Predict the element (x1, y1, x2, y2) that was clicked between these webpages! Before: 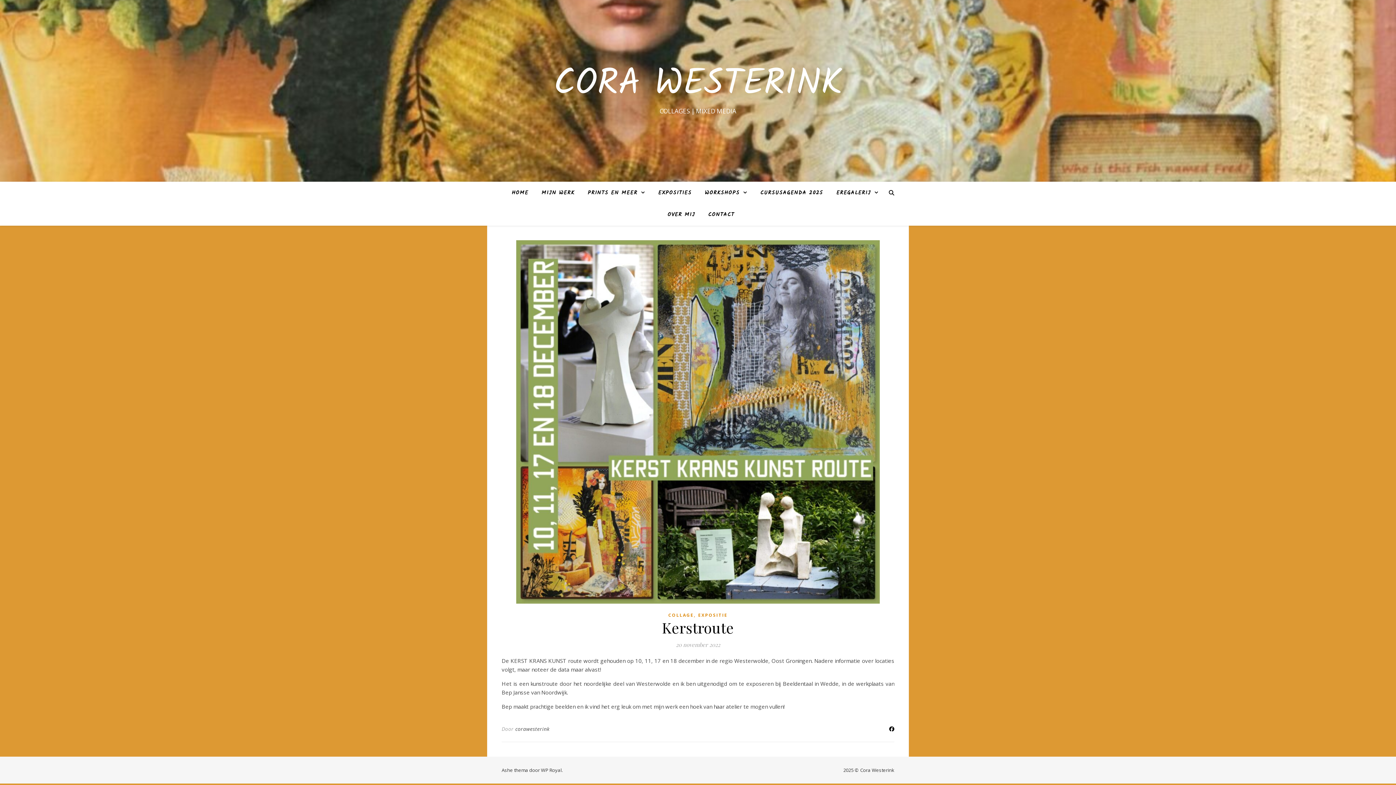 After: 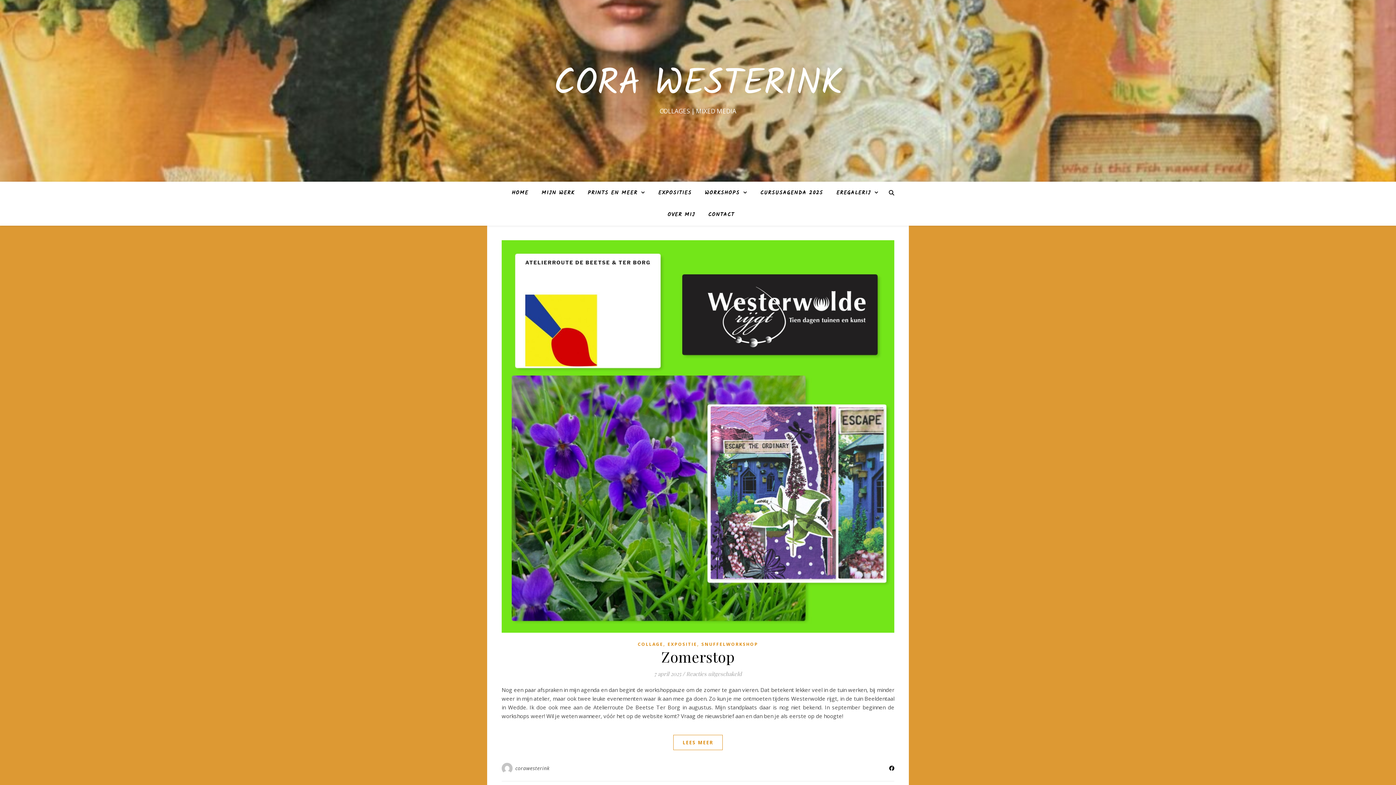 Action: bbox: (515, 724, 549, 734) label: corawesterink